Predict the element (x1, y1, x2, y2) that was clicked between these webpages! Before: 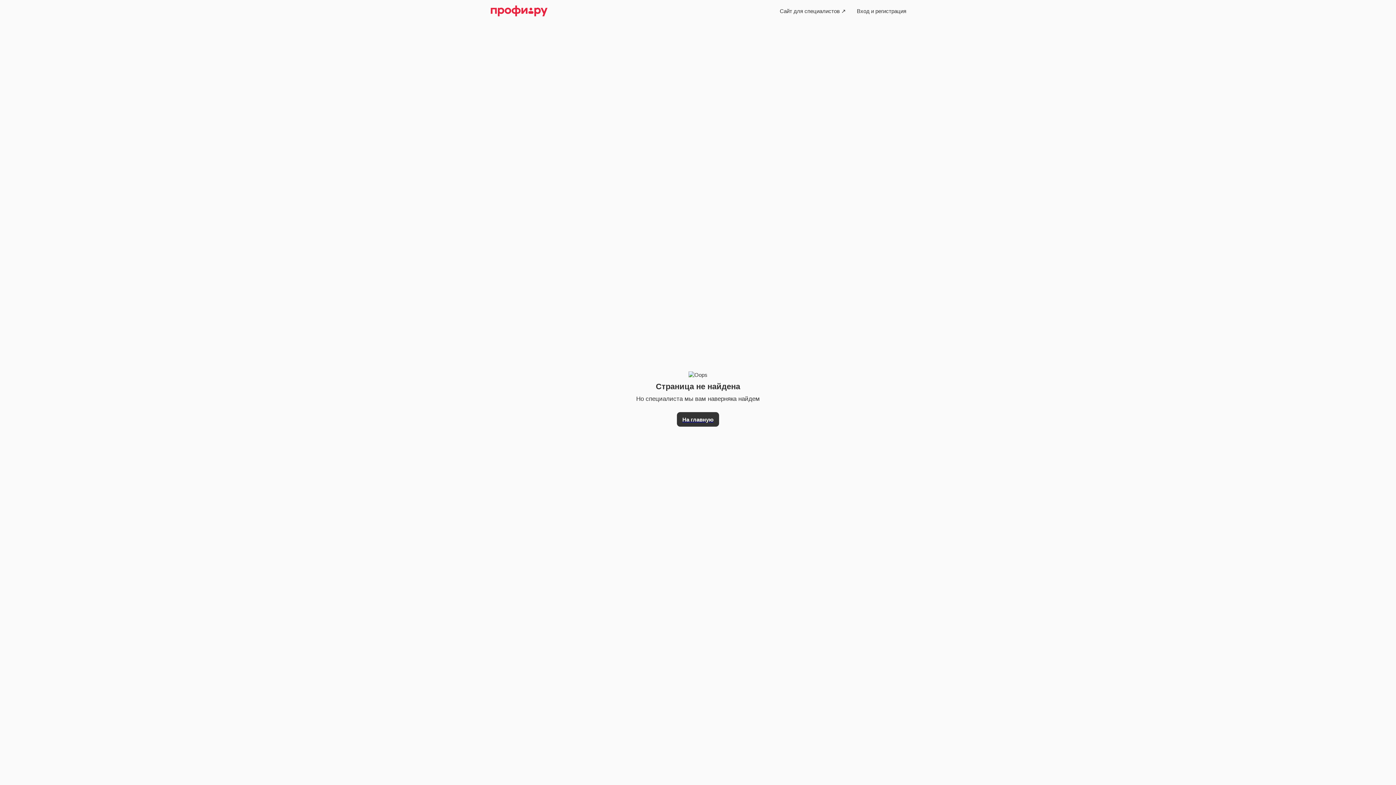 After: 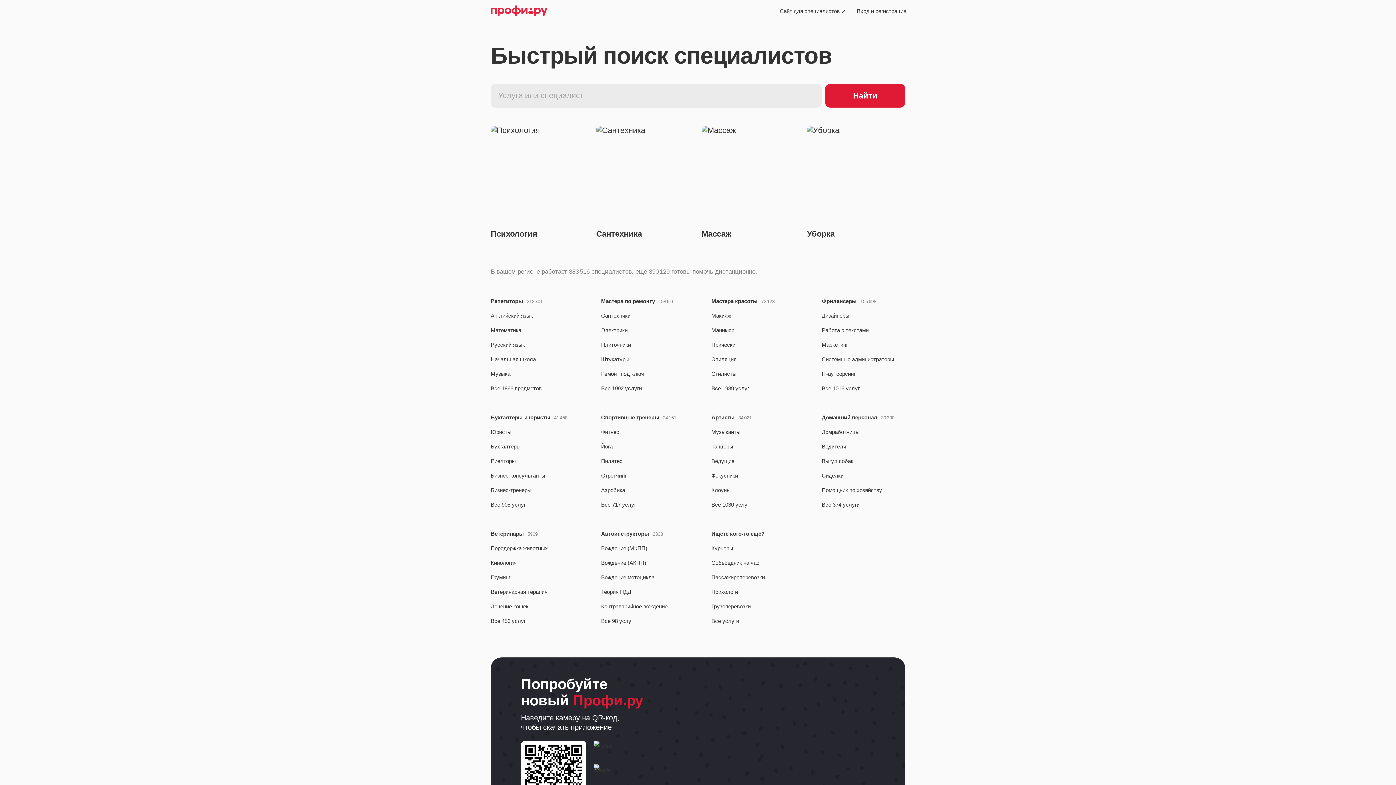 Action: bbox: (490, 4, 547, 17)